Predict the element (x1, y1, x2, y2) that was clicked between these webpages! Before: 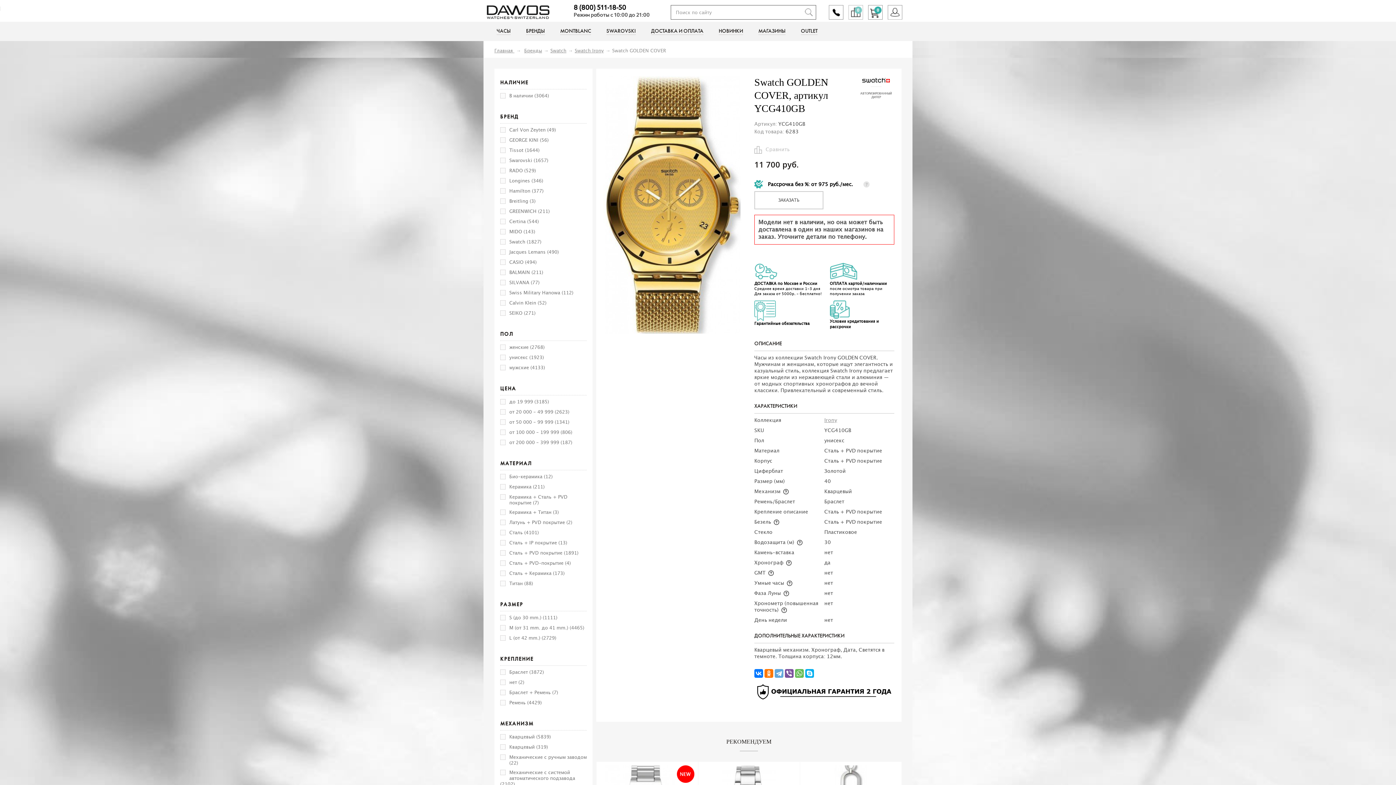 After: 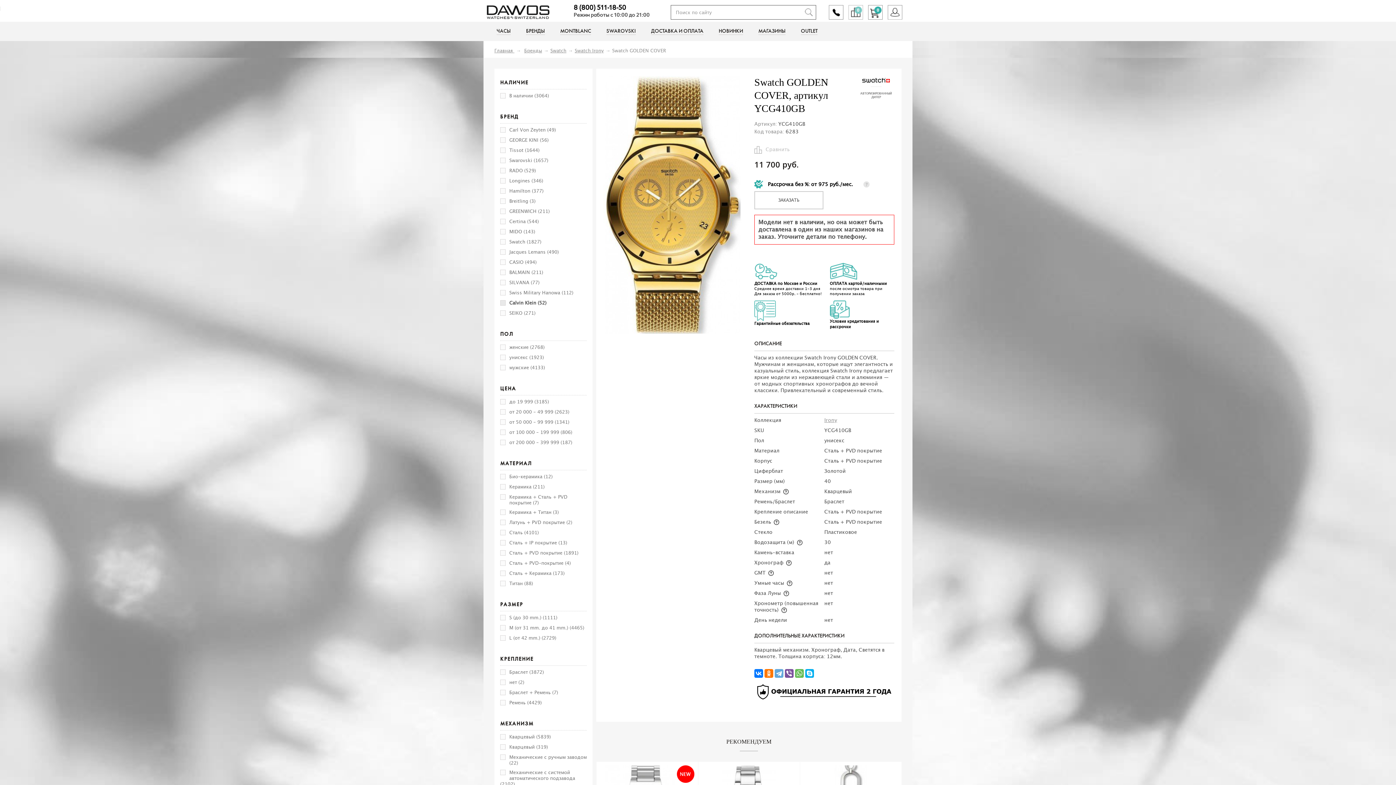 Action: bbox: (509, 301, 546, 305) label: Calvin Klein (52)